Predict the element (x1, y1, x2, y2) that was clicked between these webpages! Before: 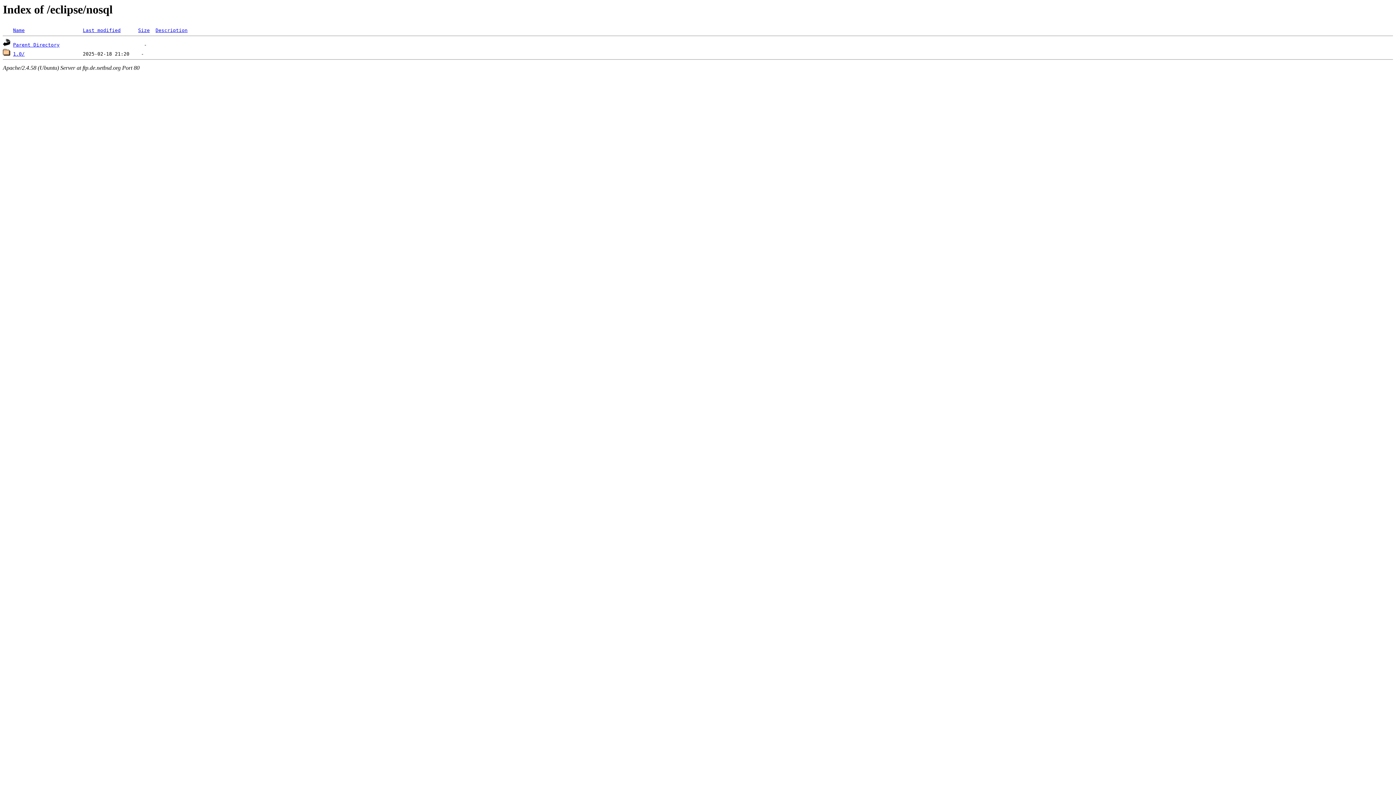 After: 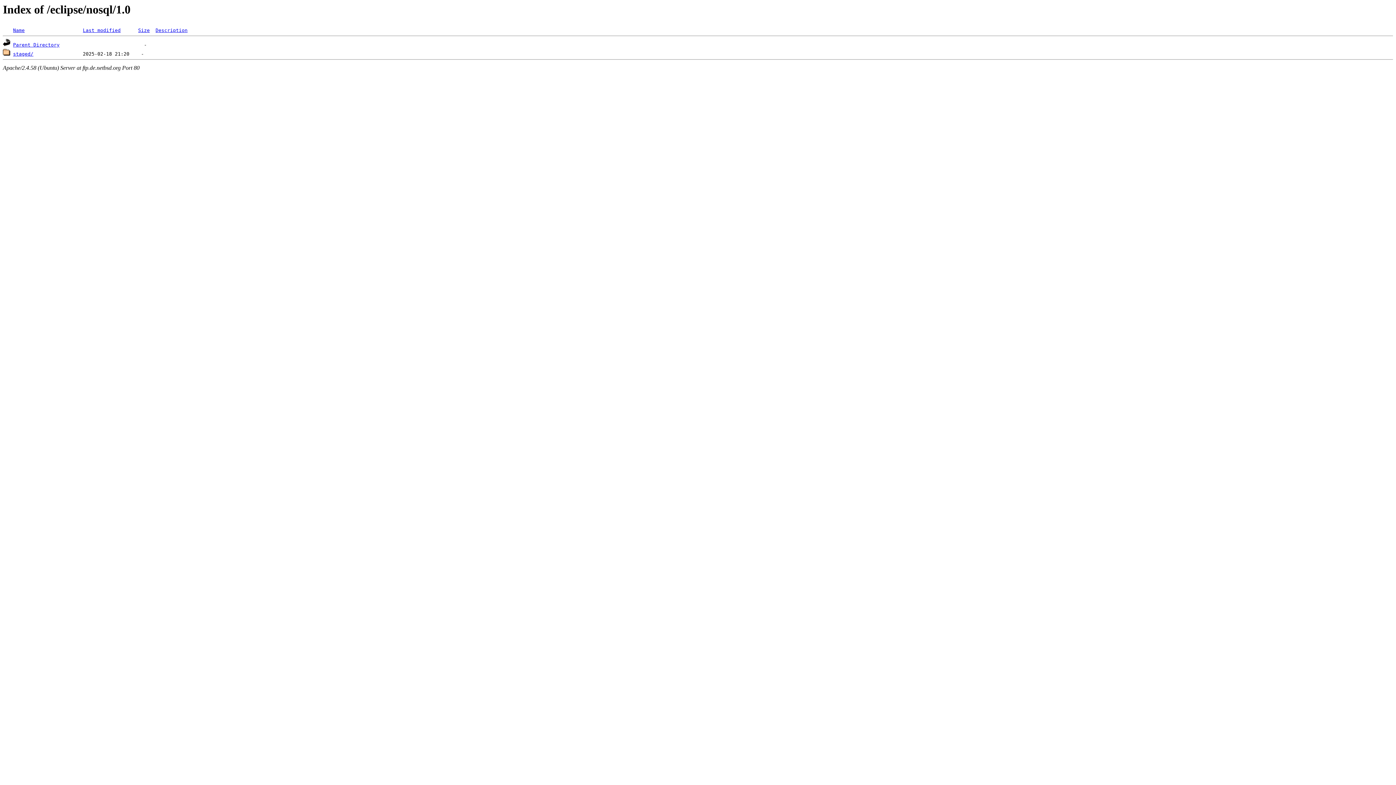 Action: bbox: (13, 51, 24, 56) label: 1.0/